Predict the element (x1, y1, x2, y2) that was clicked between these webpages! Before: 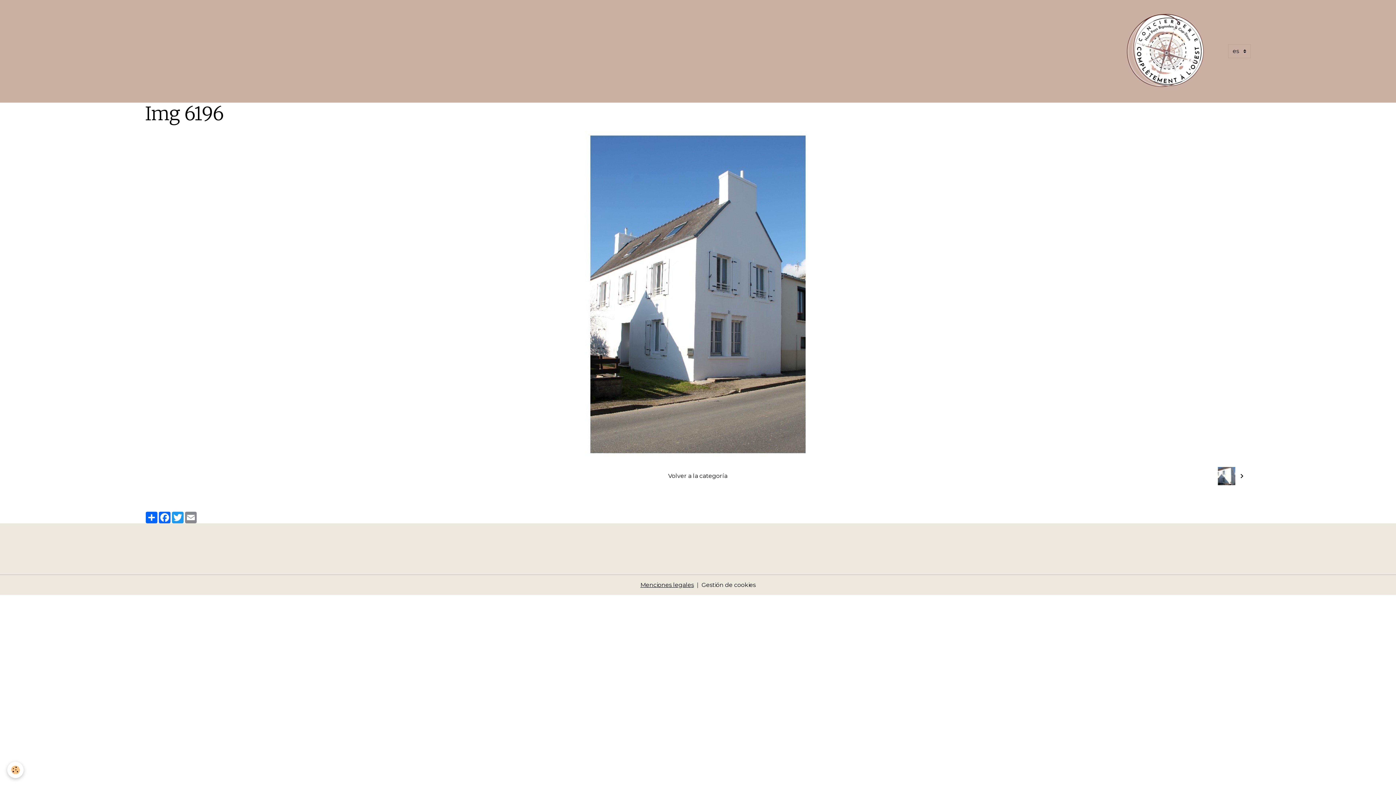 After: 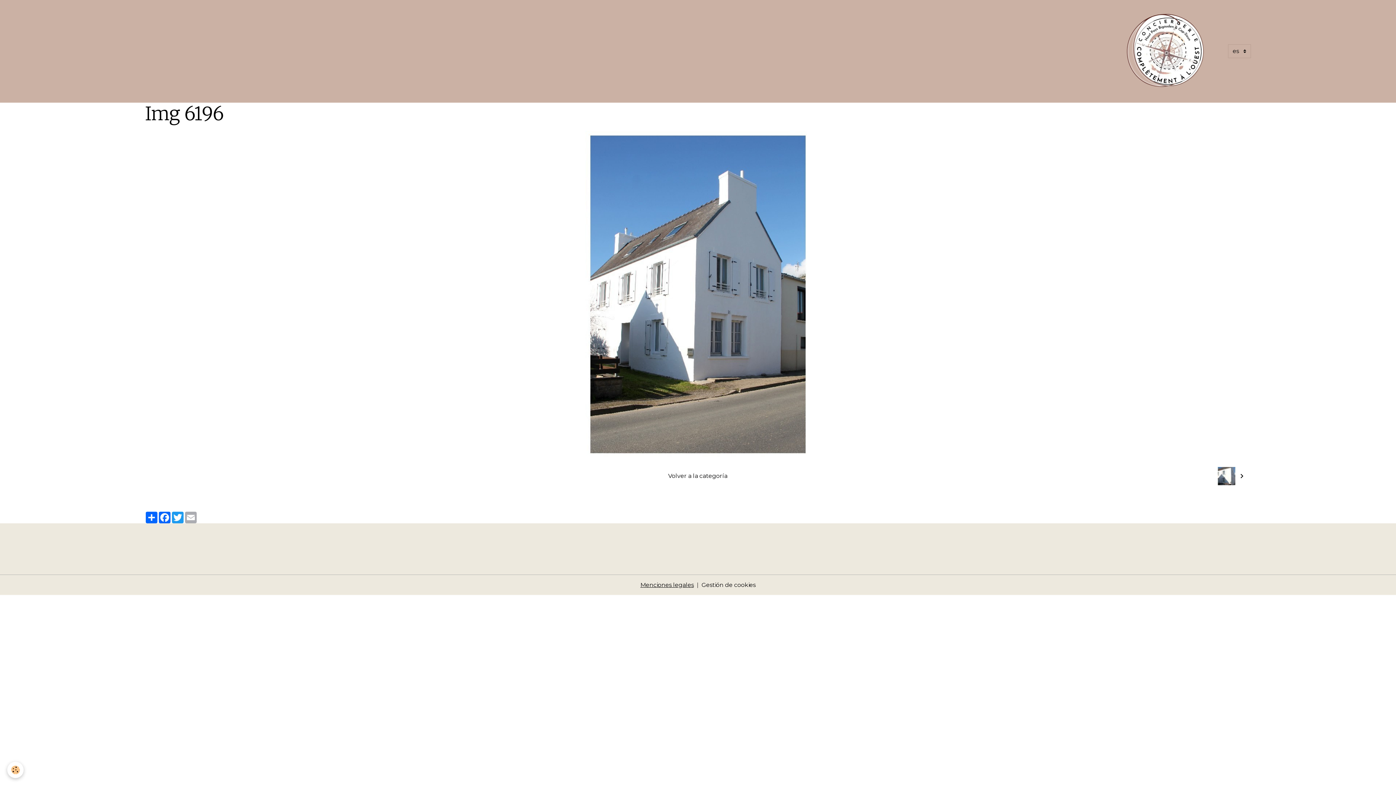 Action: bbox: (184, 512, 197, 523) label: Email